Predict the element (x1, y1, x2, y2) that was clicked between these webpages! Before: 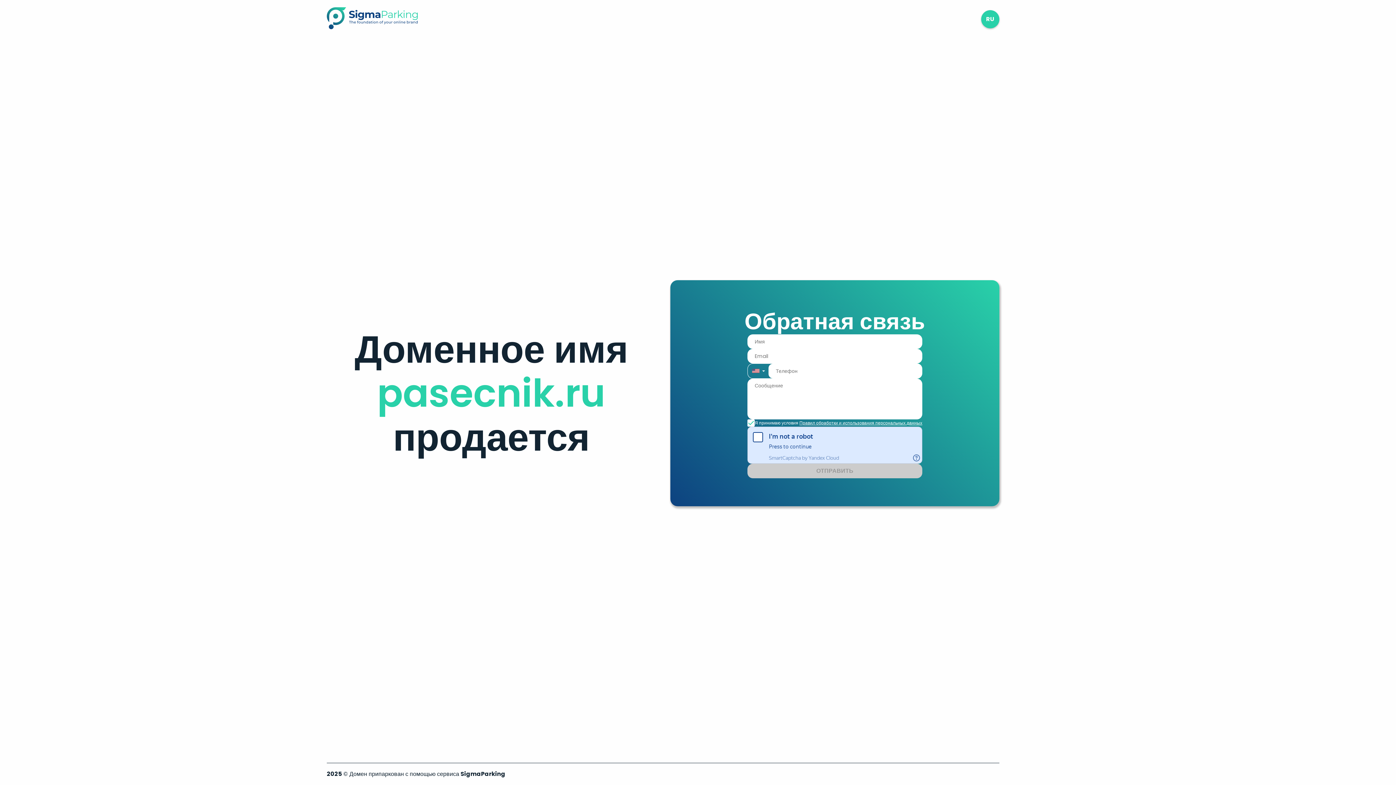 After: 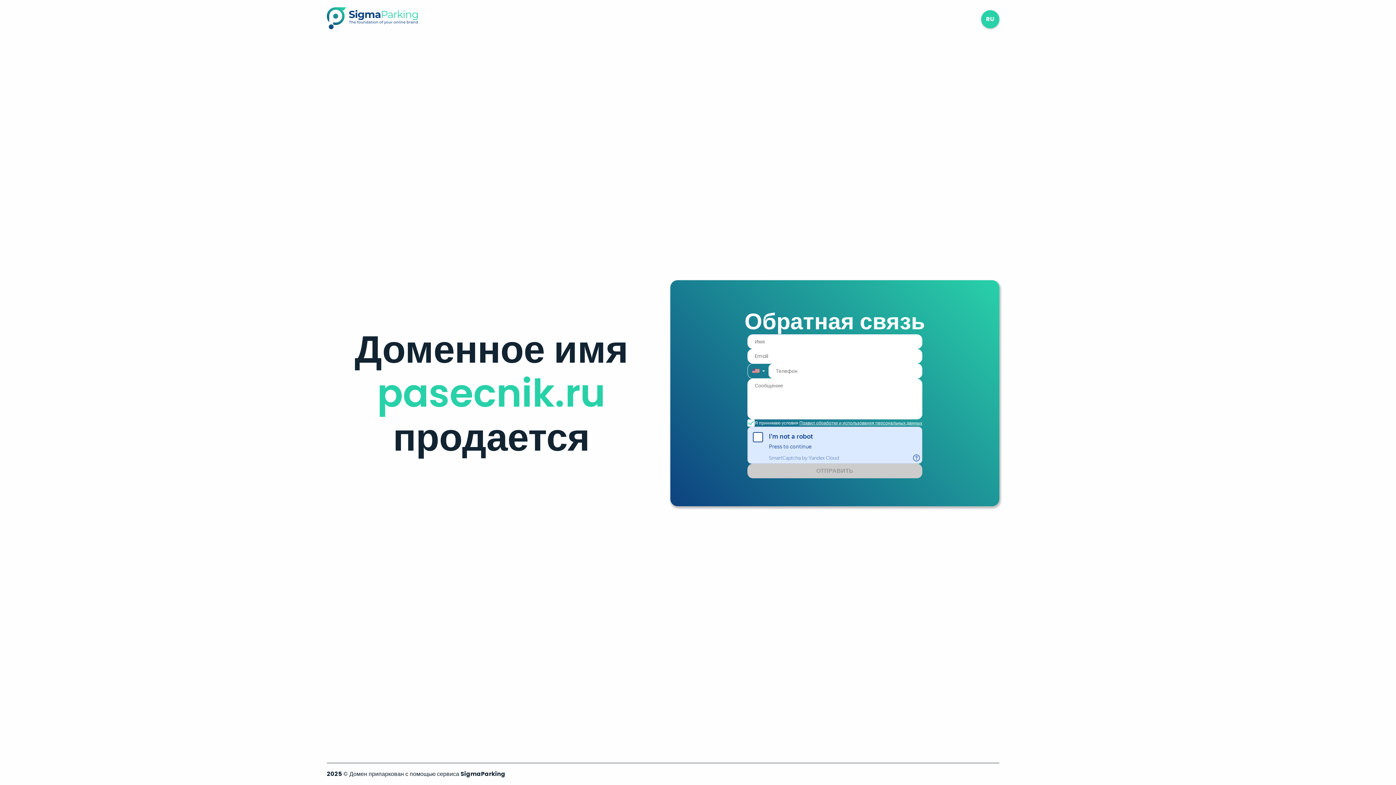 Action: bbox: (799, 420, 922, 426) label: Правил обработки и использования персональных данных